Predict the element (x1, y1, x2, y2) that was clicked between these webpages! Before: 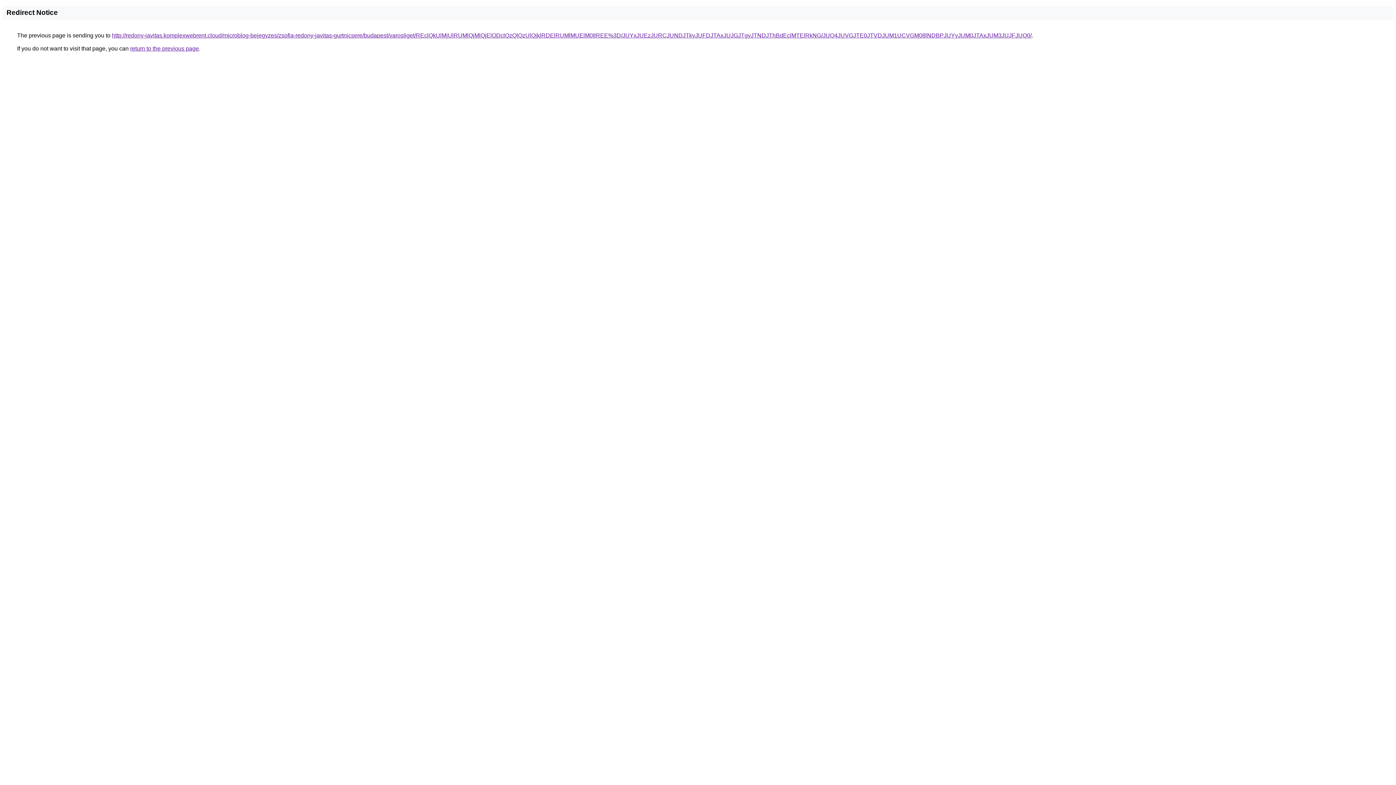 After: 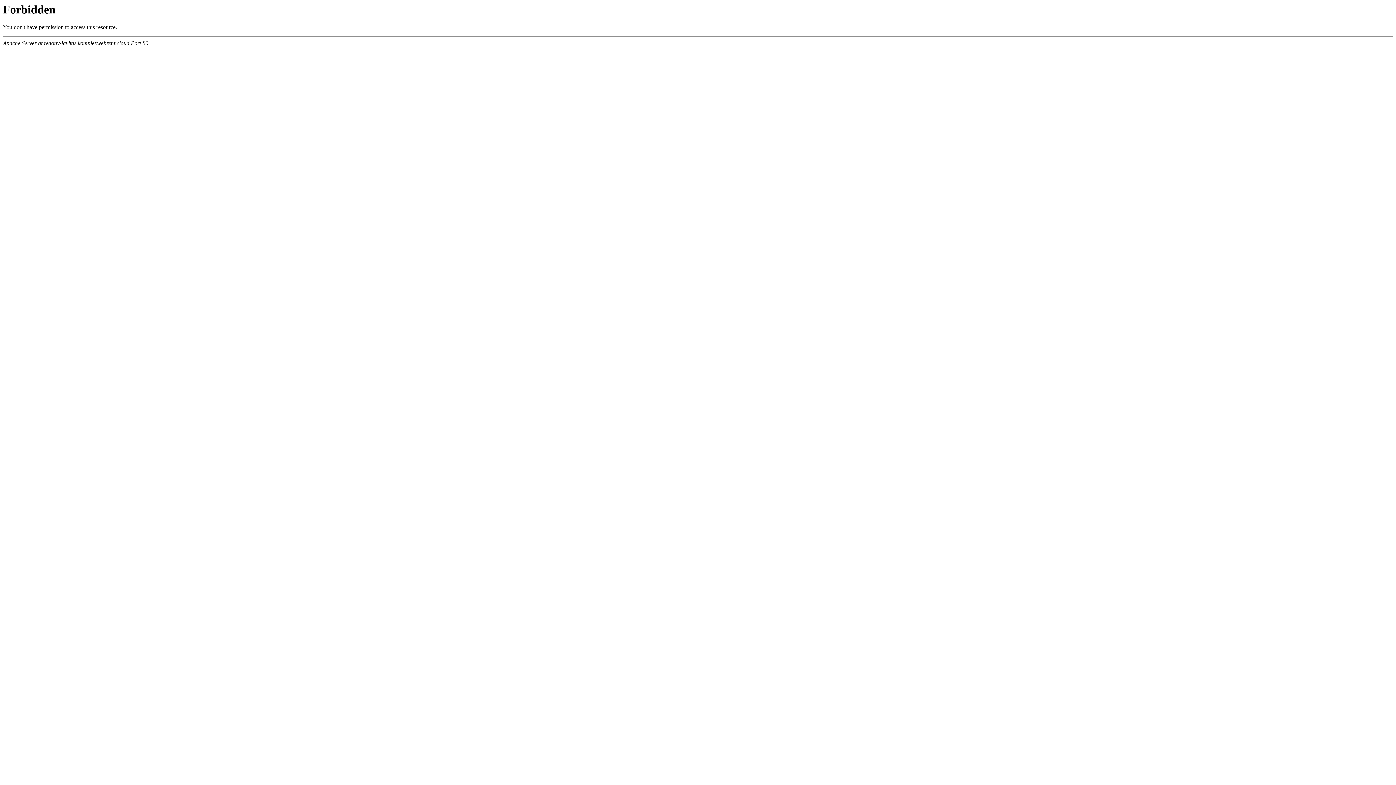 Action: bbox: (112, 32, 1032, 38) label: http://redony-javitas.komplexwebrent.cloud/microblog-bejegyzes/zsofia-redony-javitas-gurtnicsere/budapest/varosliget/REclQkUlMjUlRUMlQjMlQjElODclQzQlQzUlQjklRDElRUMlMUElM0IlREE%3D/JUYxJUEzJURCJUNDJTkyJUFDJTAxJUJGJTgyJTNDJThBdEclMTElRkNG/JUQ4JUVGJTE0JTVDJUM1UCVGM08lNDBPJUYyJUM0JTAxJUM3JUJFJUQ0/